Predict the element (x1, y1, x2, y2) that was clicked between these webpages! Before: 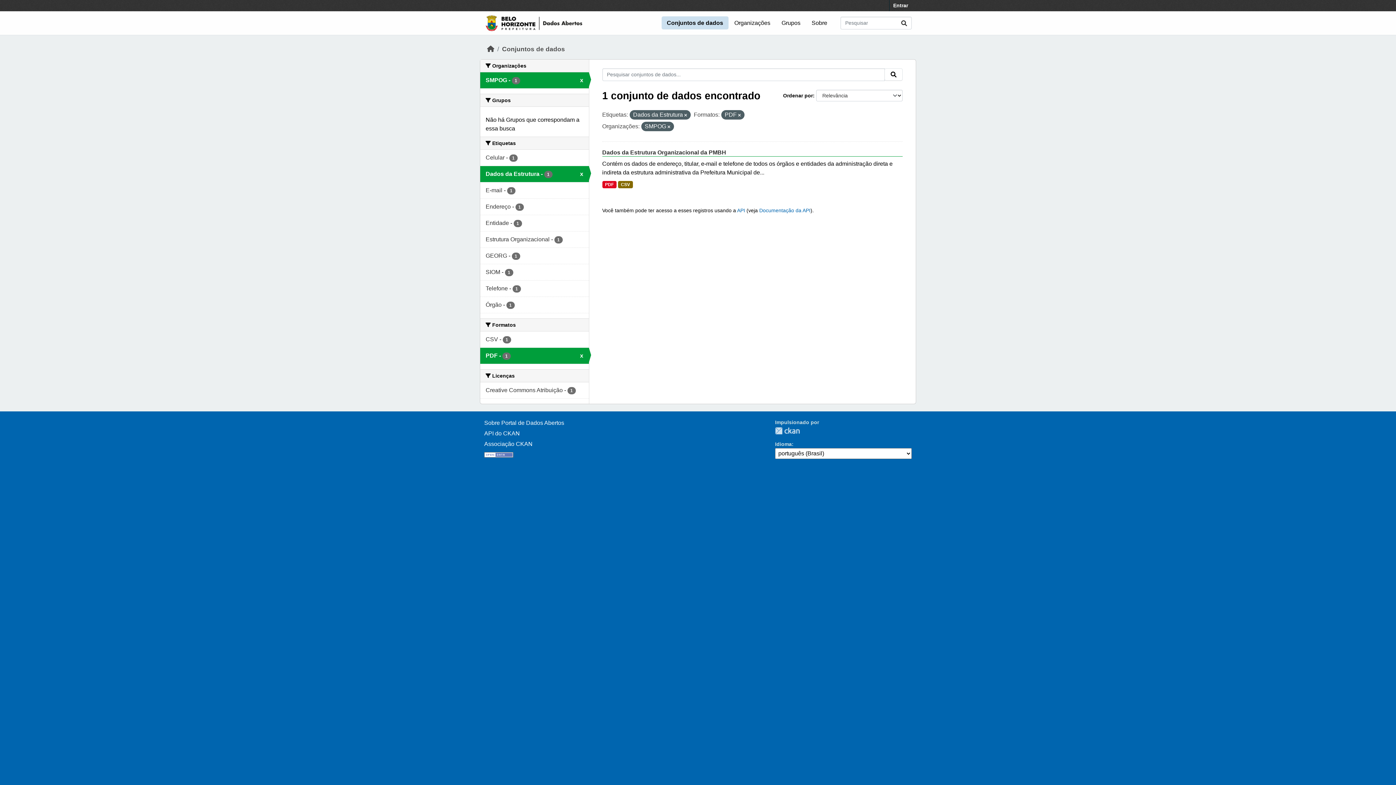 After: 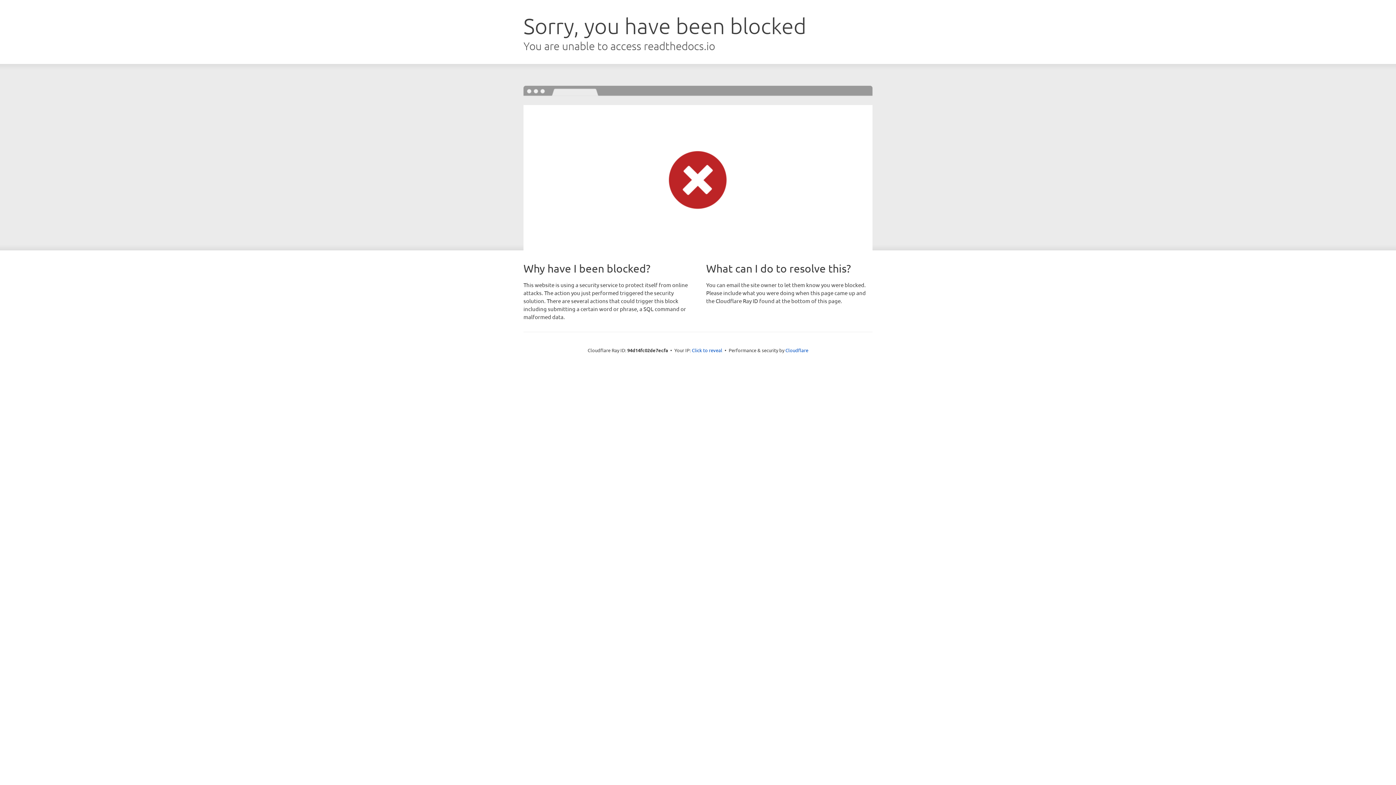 Action: label: API do CKAN bbox: (484, 430, 520, 436)